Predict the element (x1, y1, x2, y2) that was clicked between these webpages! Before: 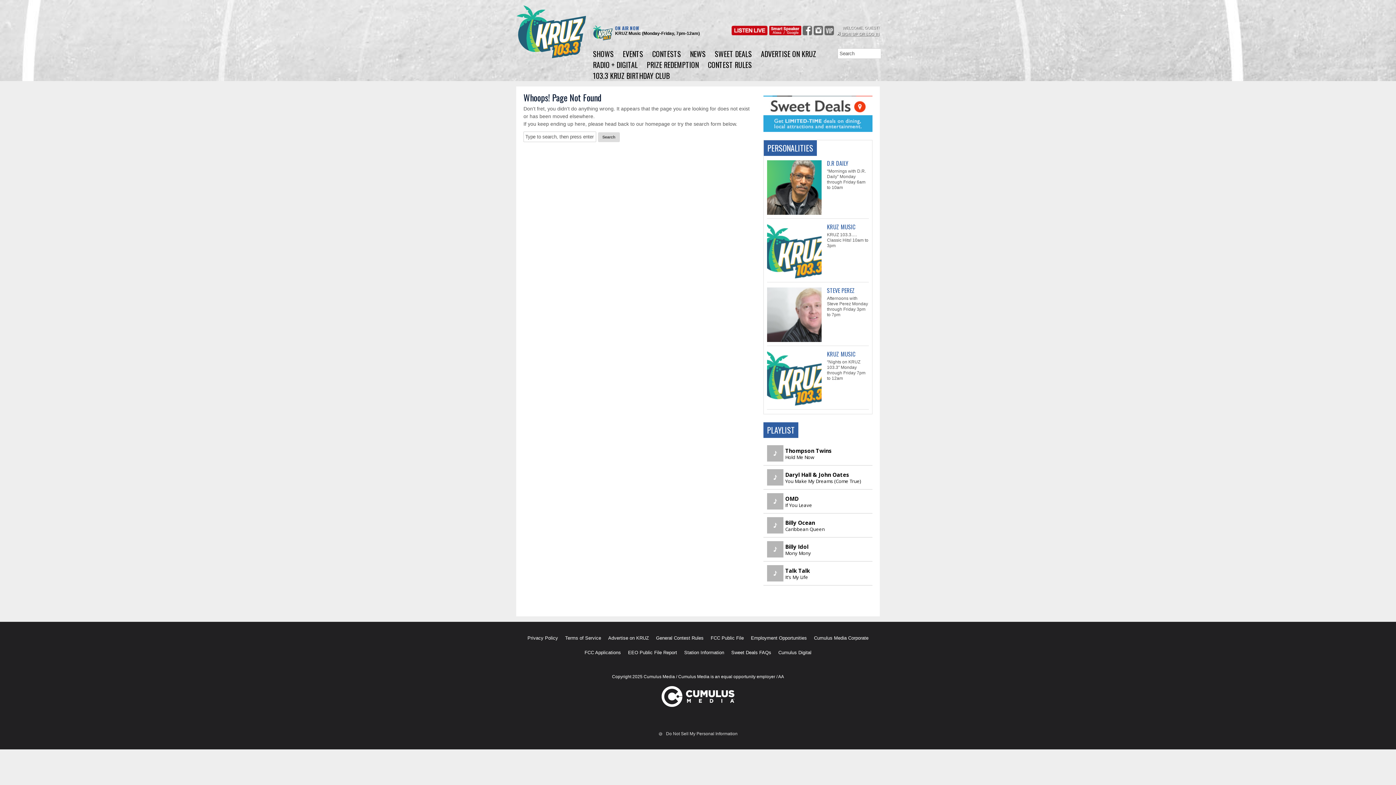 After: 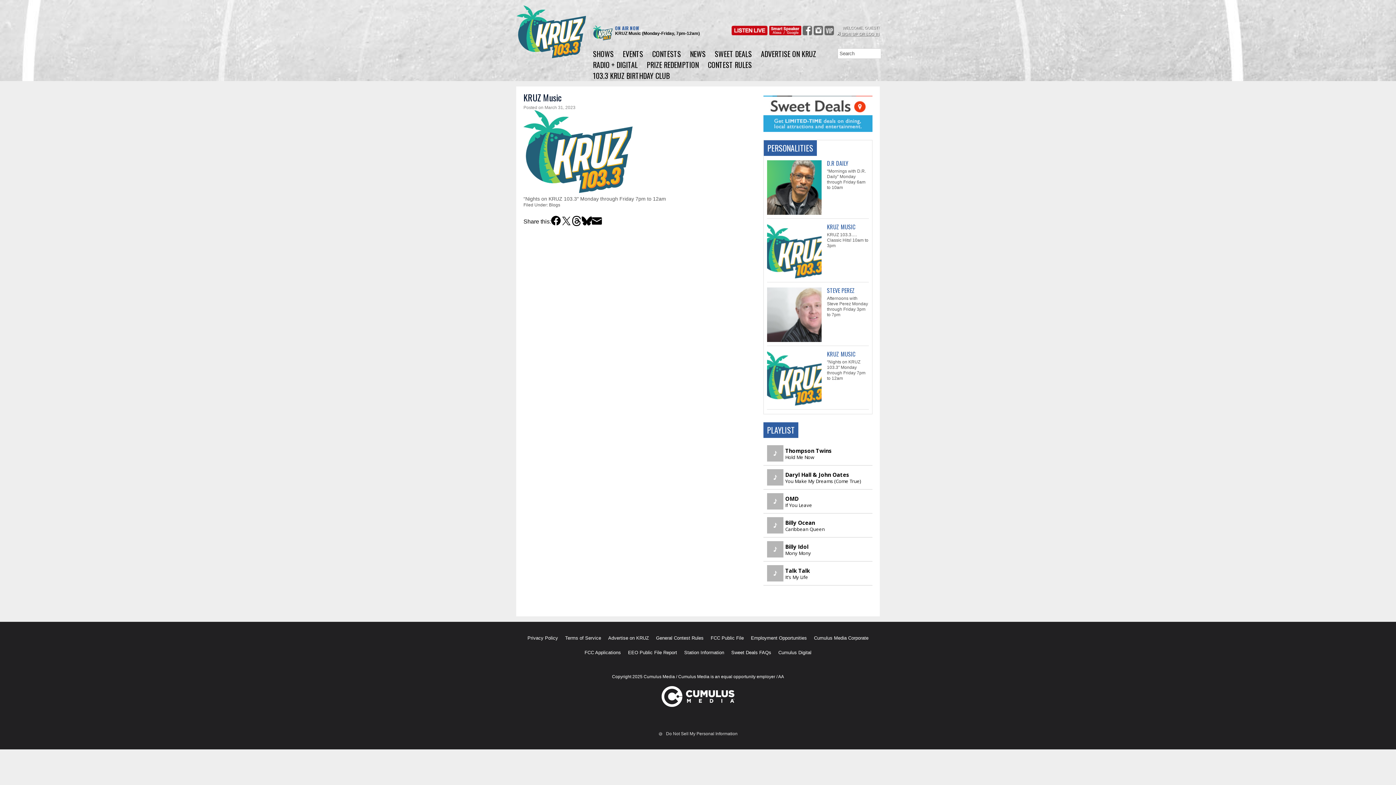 Action: bbox: (767, 351, 821, 405)